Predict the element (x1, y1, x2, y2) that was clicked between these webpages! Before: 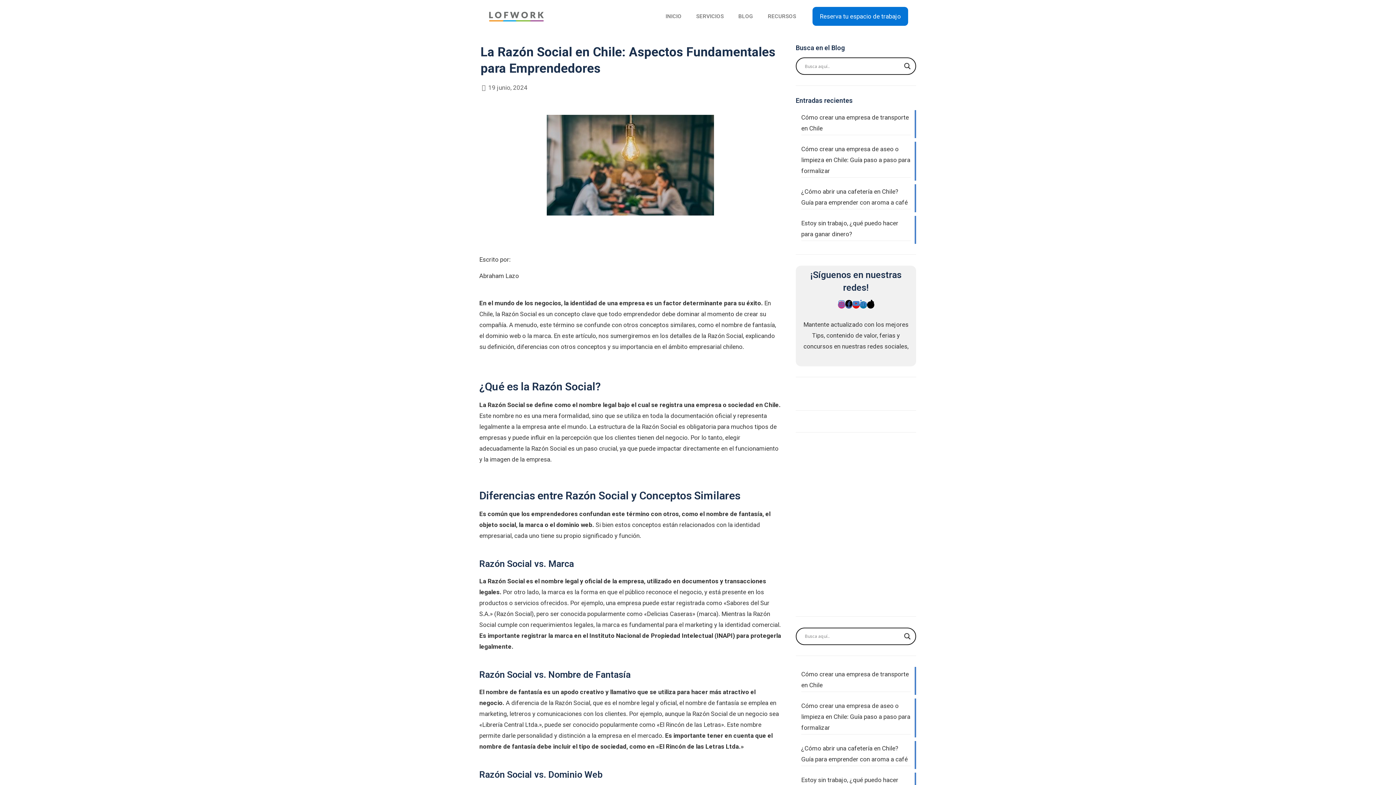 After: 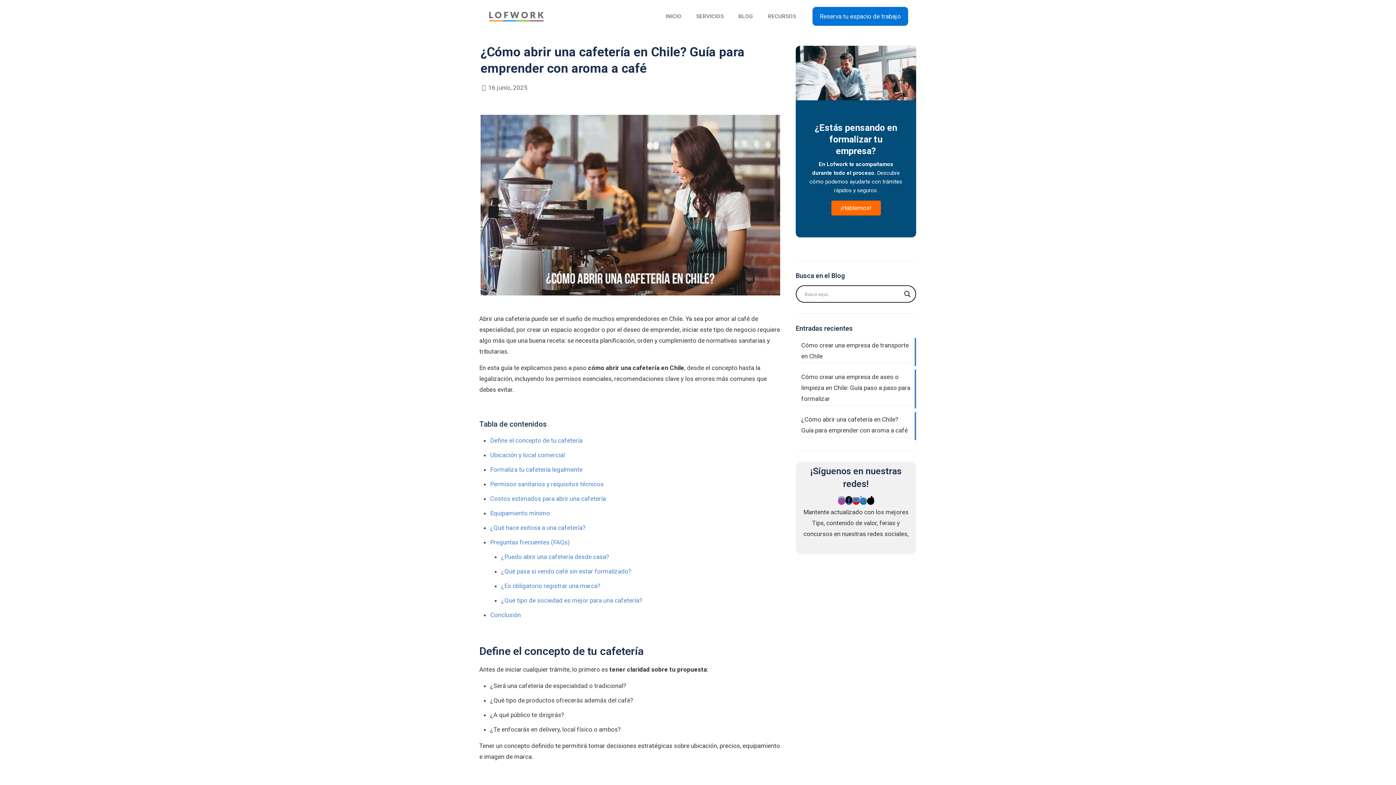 Action: label: ¿Cómo abrir una cafetería en Chile? Guía para emprender con aroma a café bbox: (801, 743, 910, 766)